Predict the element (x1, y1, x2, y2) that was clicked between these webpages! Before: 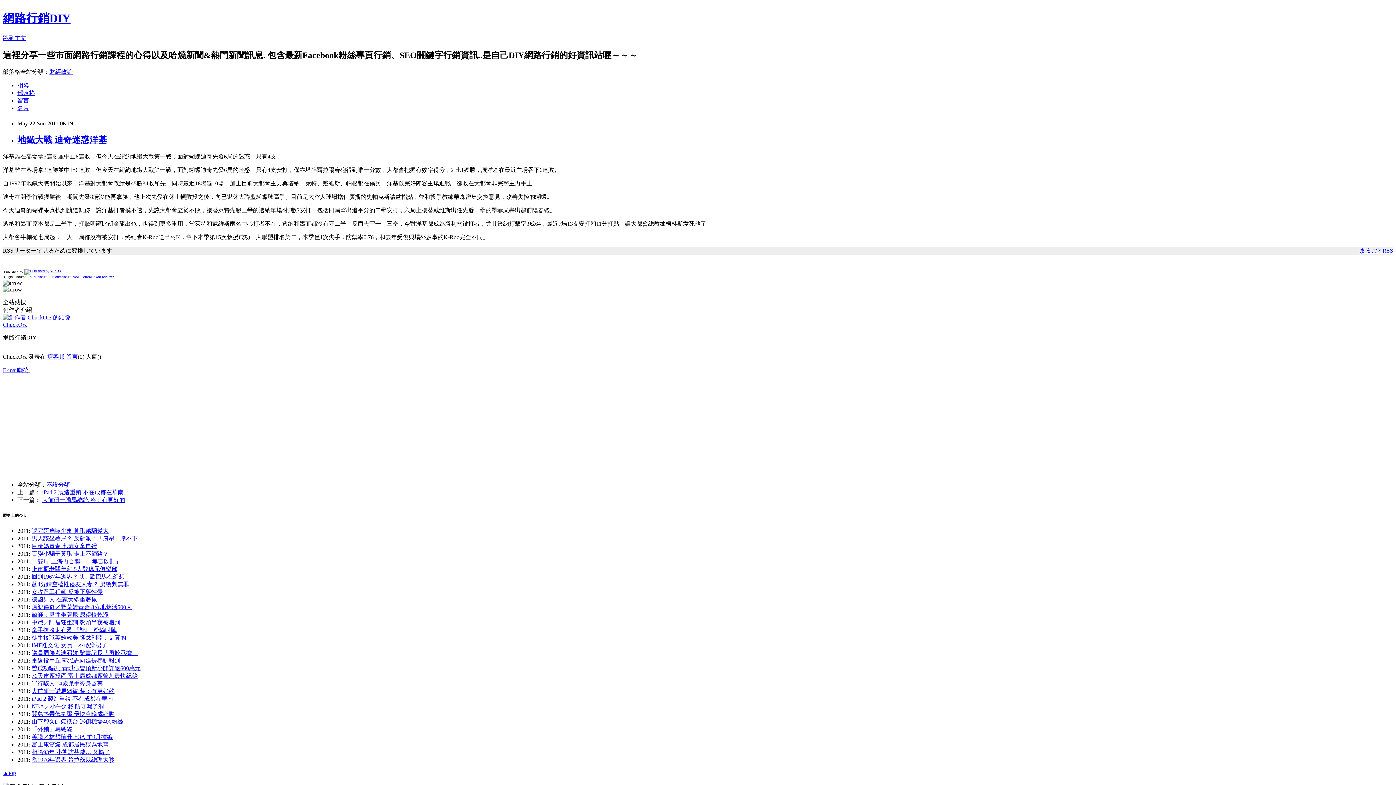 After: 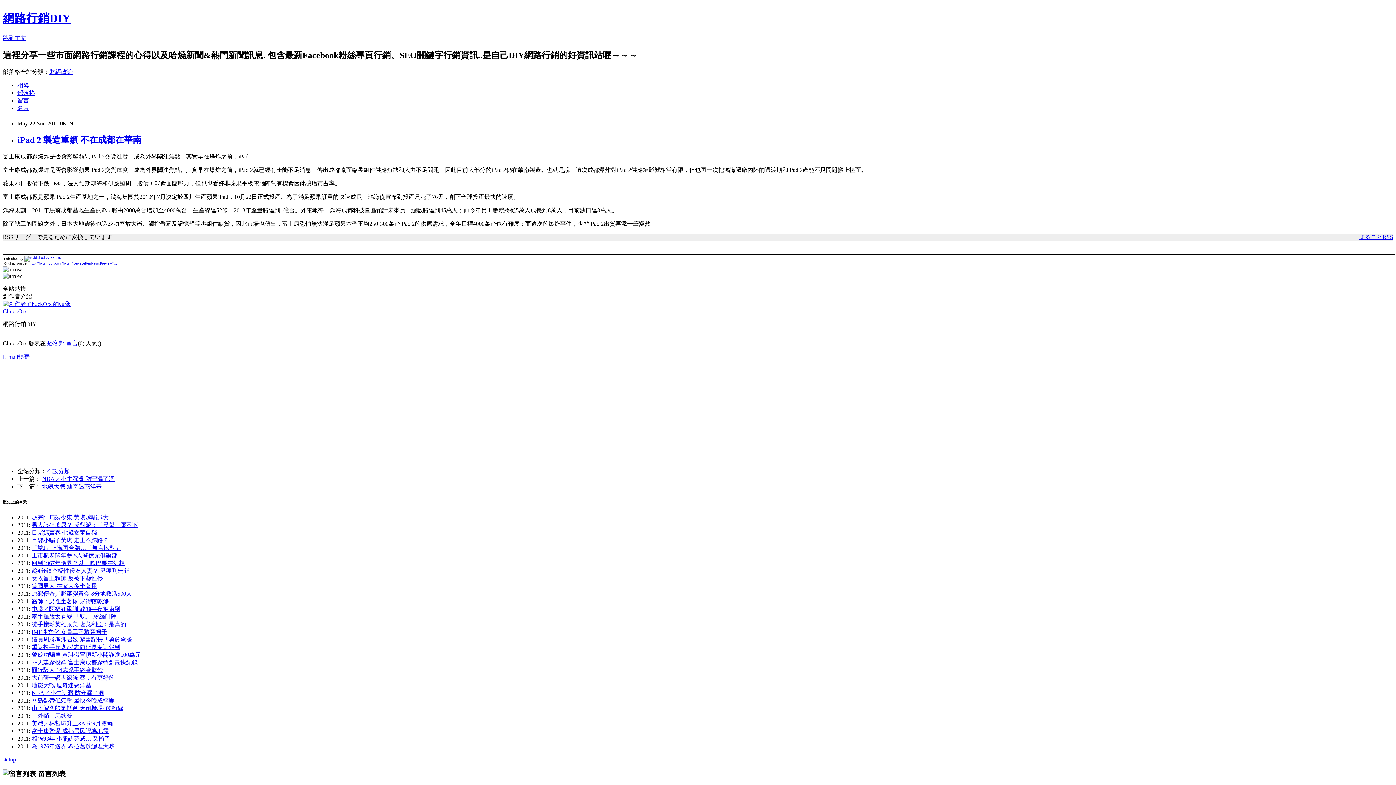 Action: label: iPad 2 製造重鎮 不在成都在華南 bbox: (31, 695, 113, 702)